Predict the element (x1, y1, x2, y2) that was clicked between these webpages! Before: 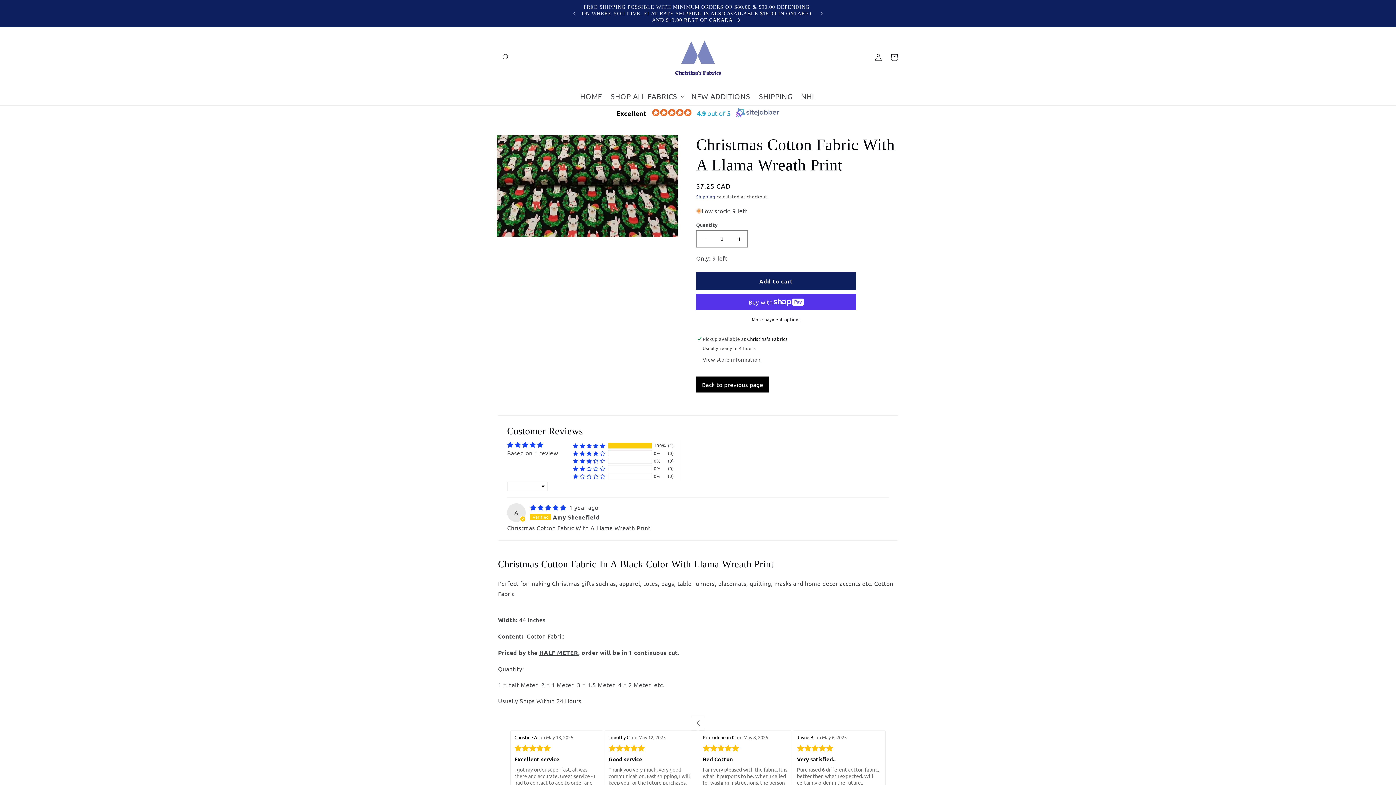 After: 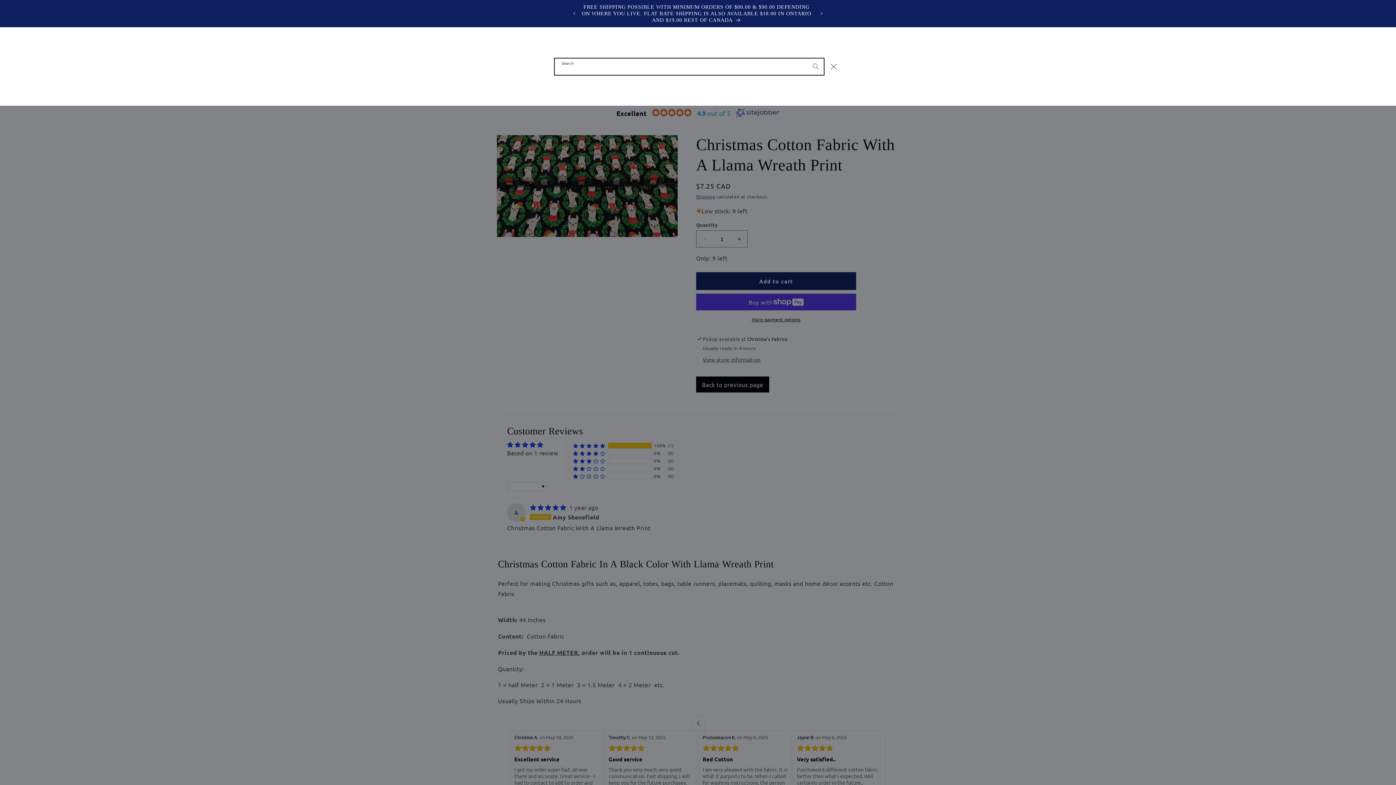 Action: bbox: (498, 49, 514, 65) label: Search